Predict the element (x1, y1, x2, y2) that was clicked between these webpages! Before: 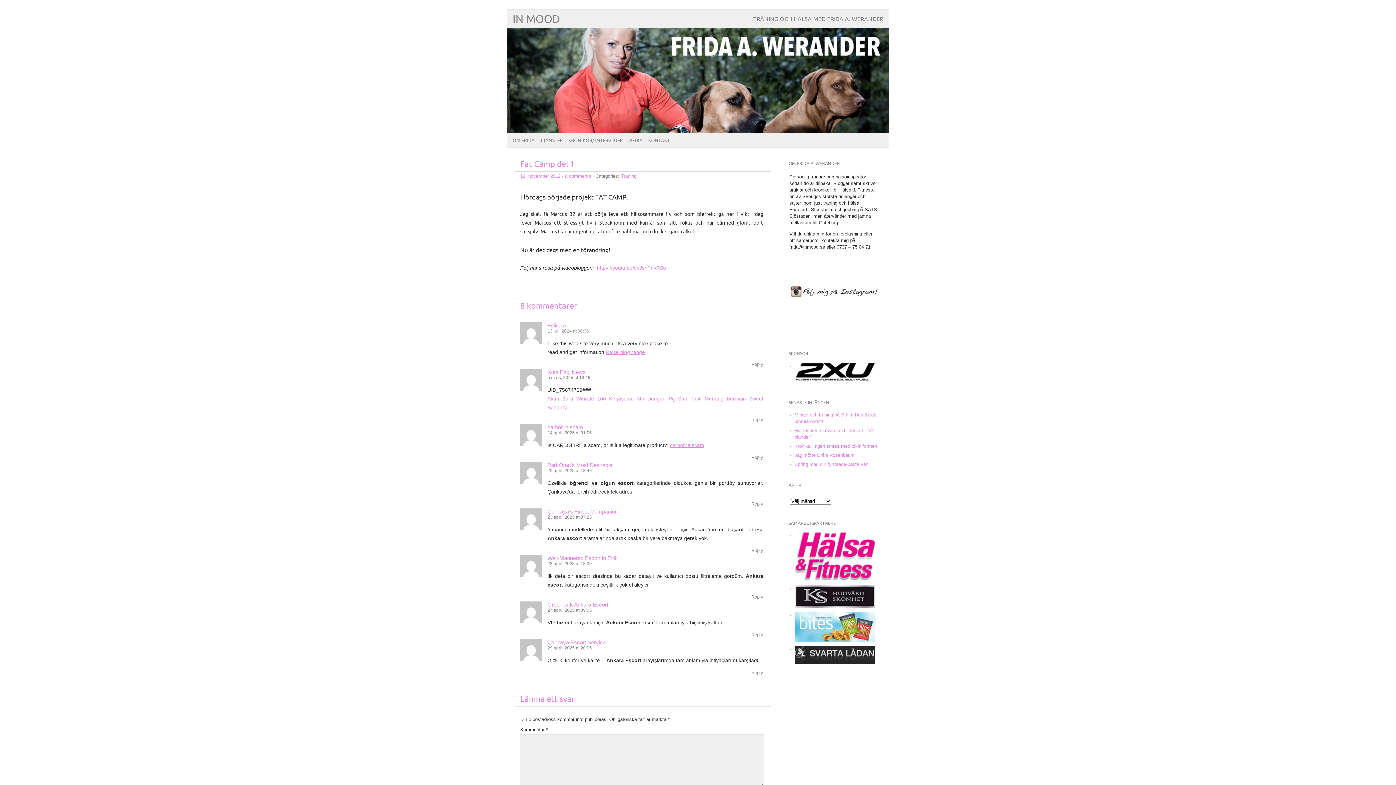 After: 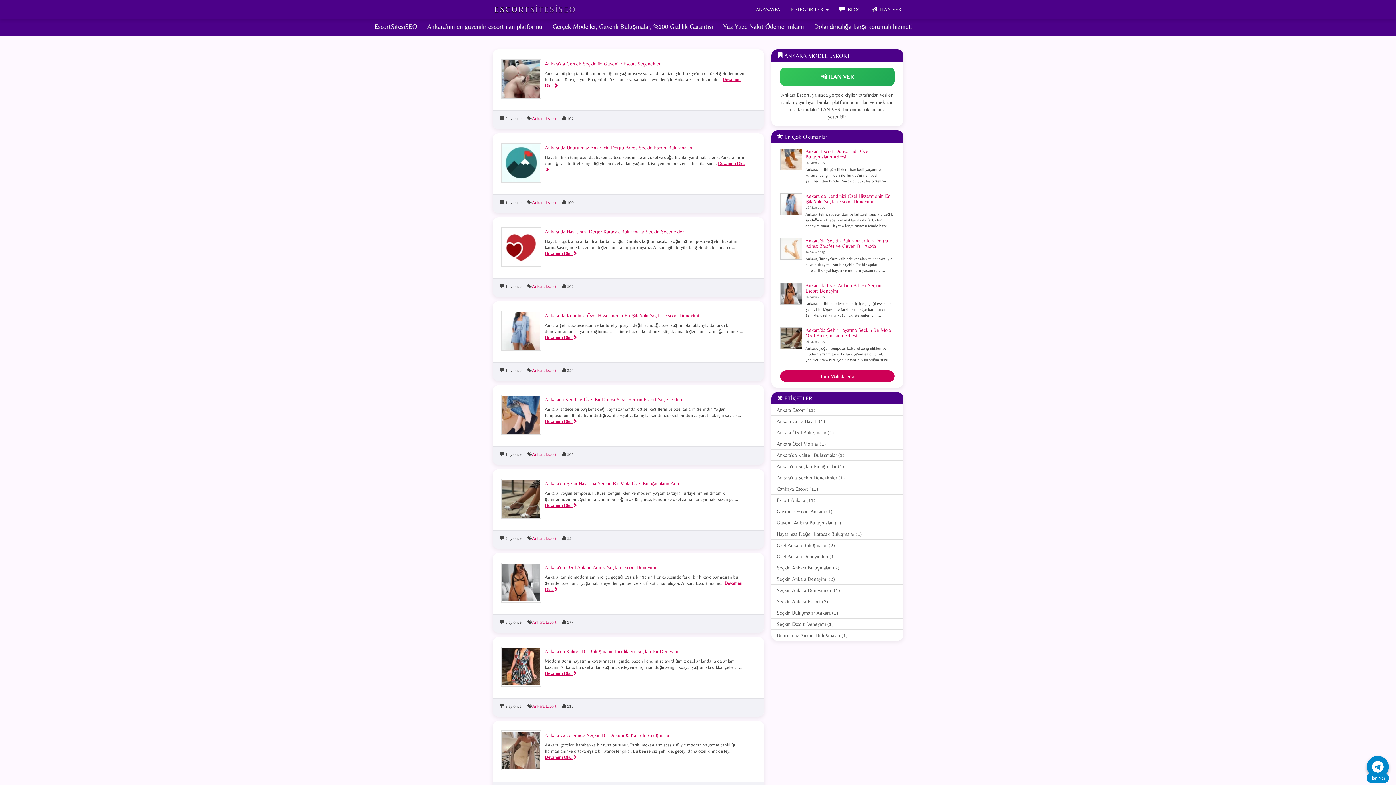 Action: label: Çankaya Escort Service bbox: (547, 639, 765, 645)